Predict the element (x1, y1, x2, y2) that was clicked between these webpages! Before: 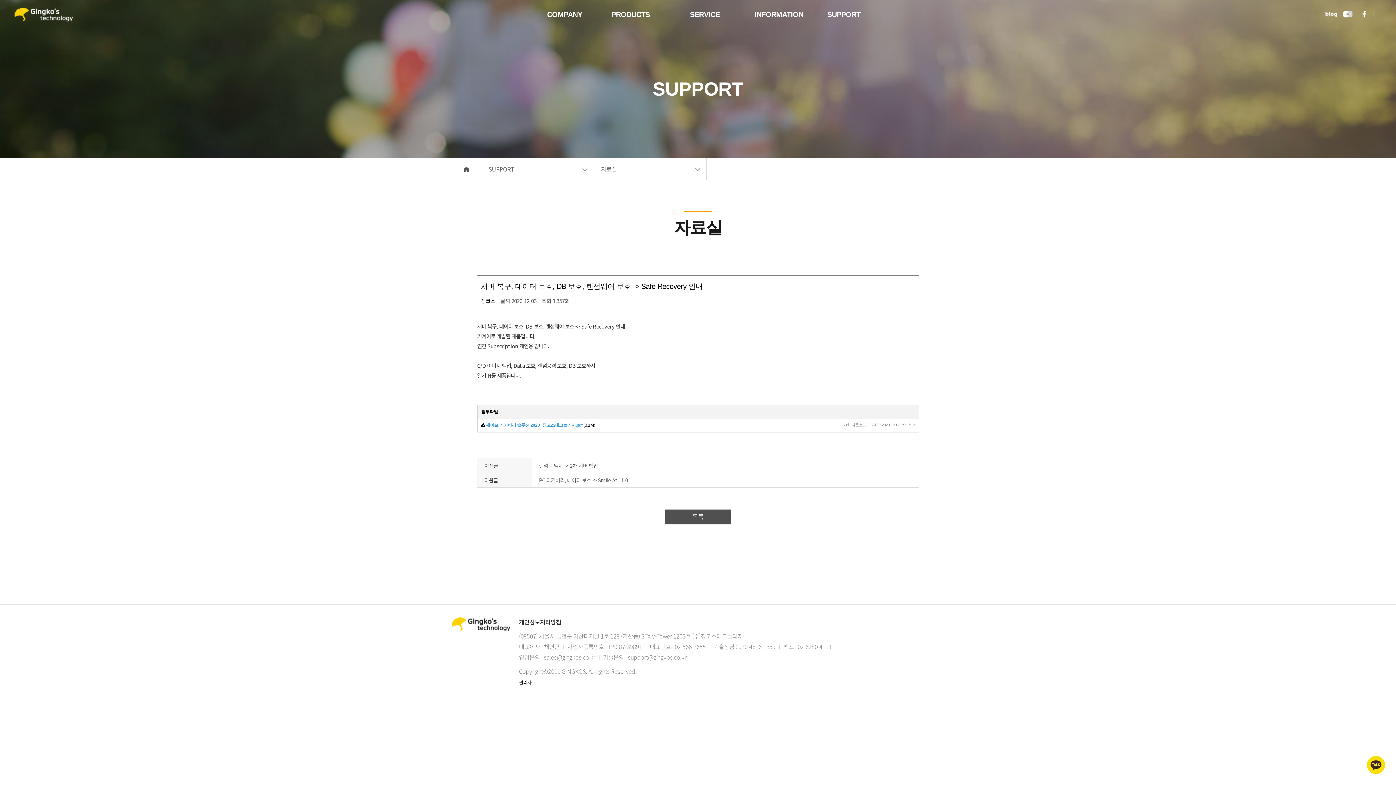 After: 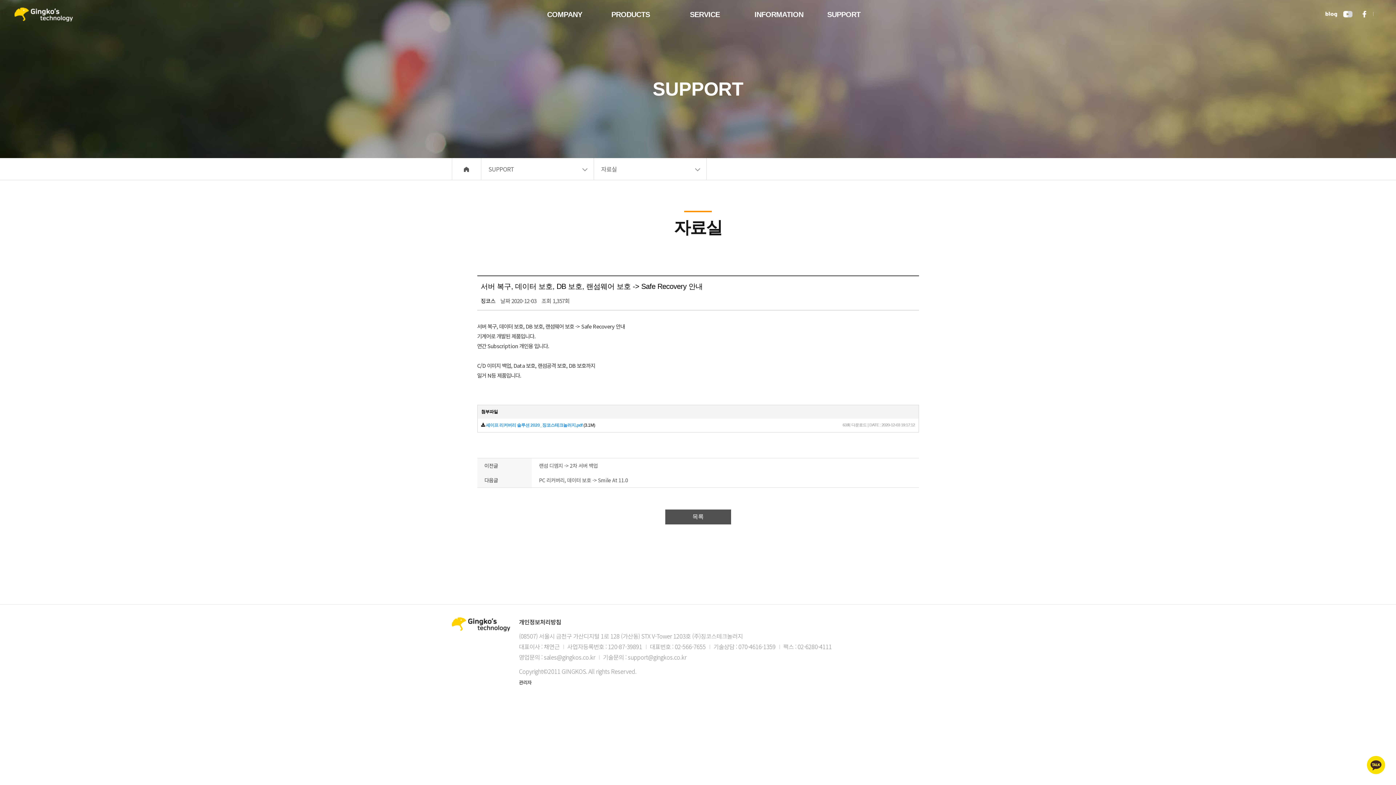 Action: label: 세이프 리커버리 솔루션 2020_징코스테크놀러지.pdf bbox: (486, 422, 582, 428)